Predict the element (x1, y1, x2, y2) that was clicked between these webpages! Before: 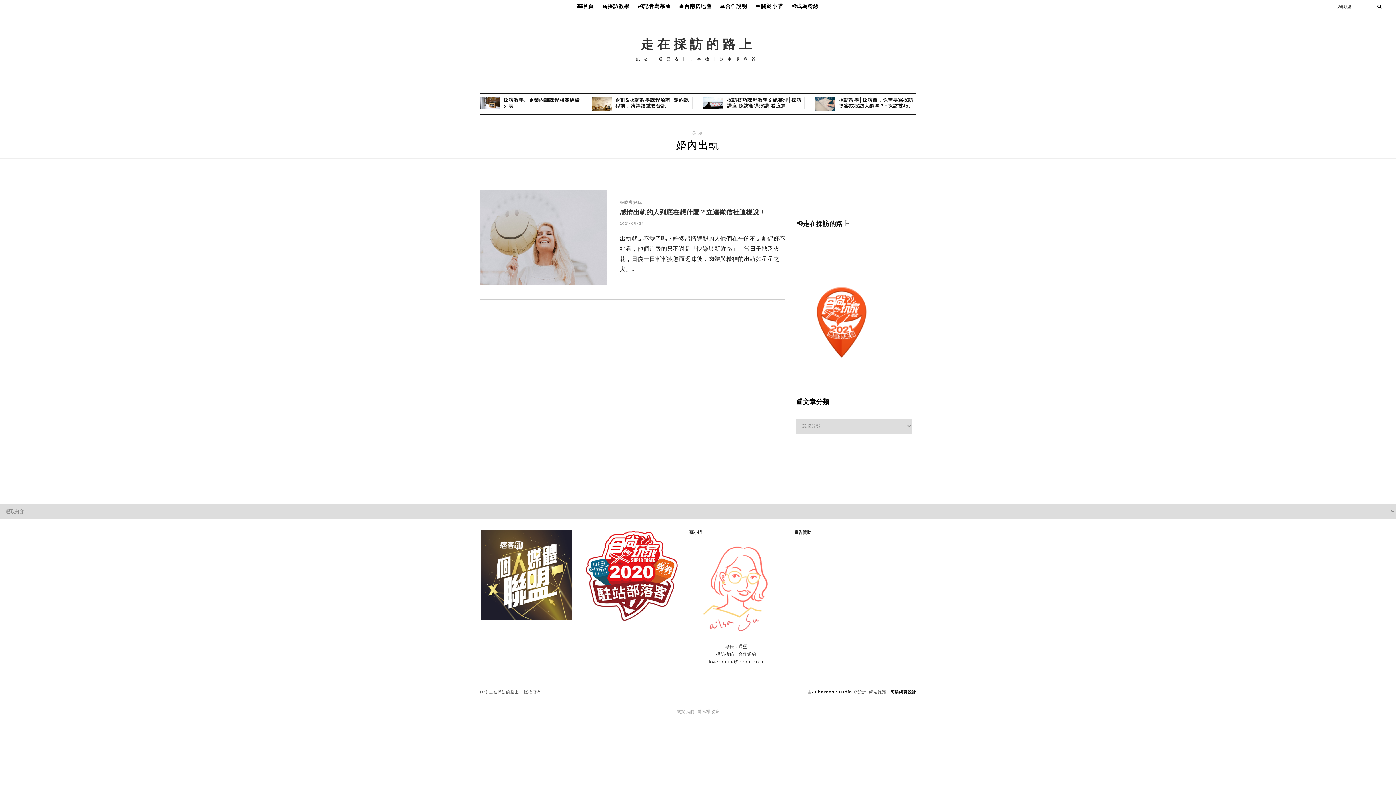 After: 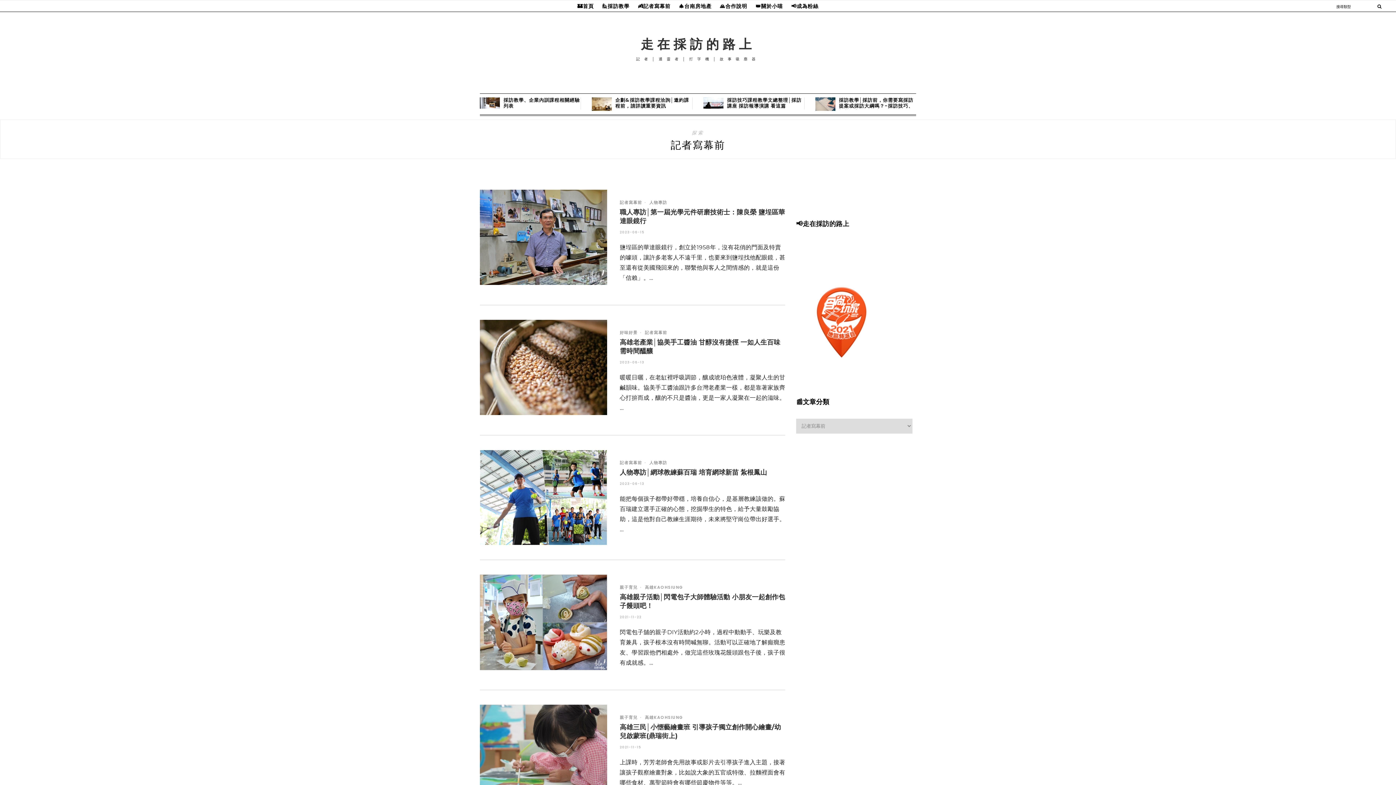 Action: label: ✍記者寫幕前 bbox: (638, 0, 670, 12)